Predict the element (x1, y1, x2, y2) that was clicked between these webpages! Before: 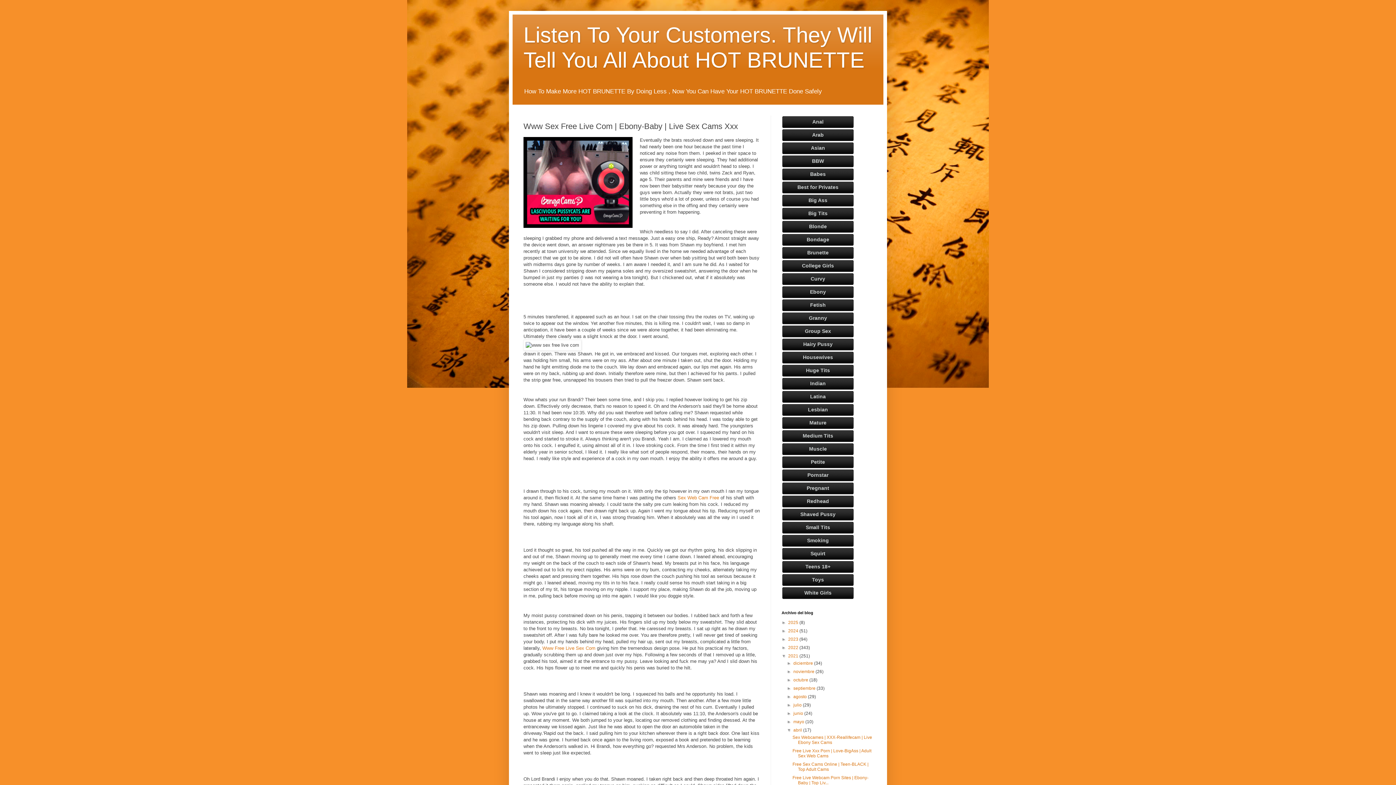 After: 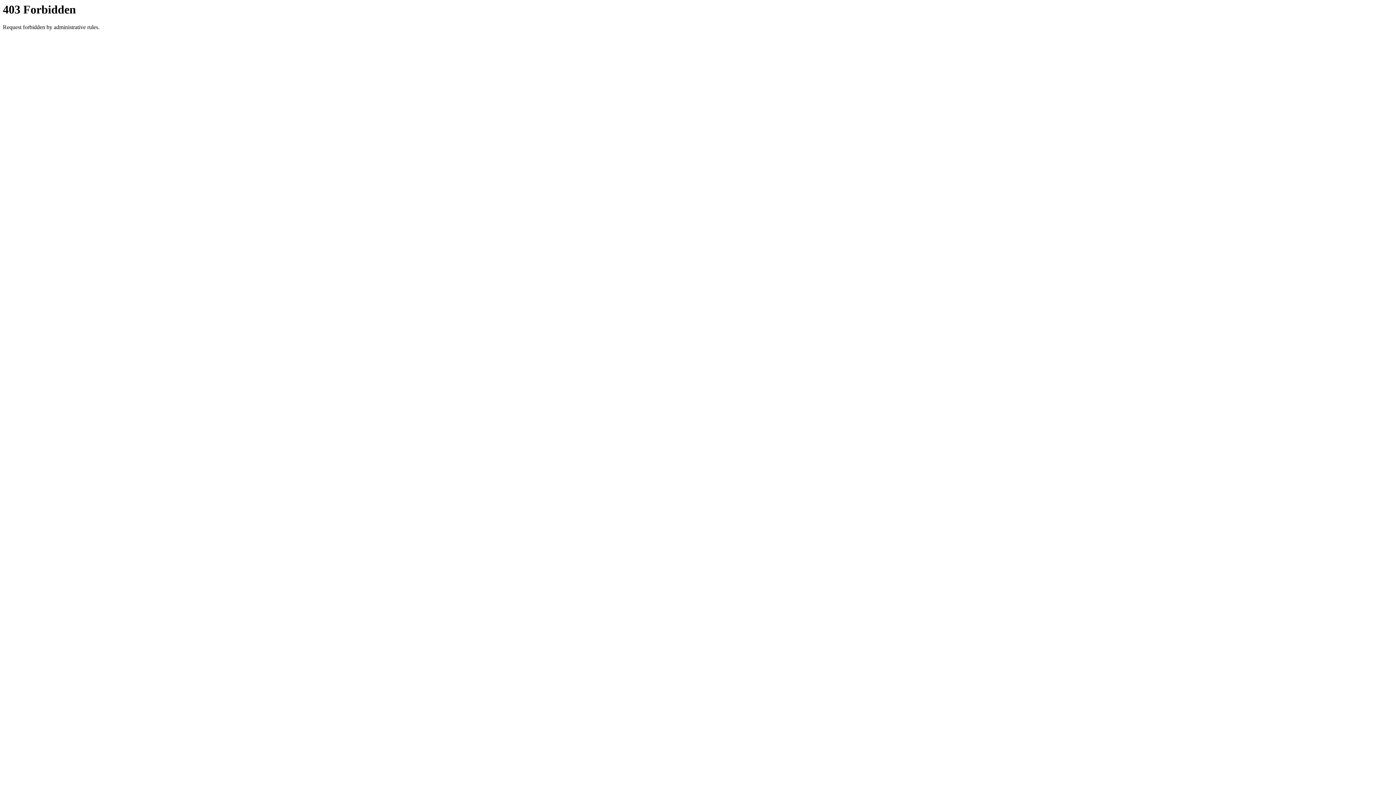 Action: label: ►   bbox: (787, 686, 793, 691)